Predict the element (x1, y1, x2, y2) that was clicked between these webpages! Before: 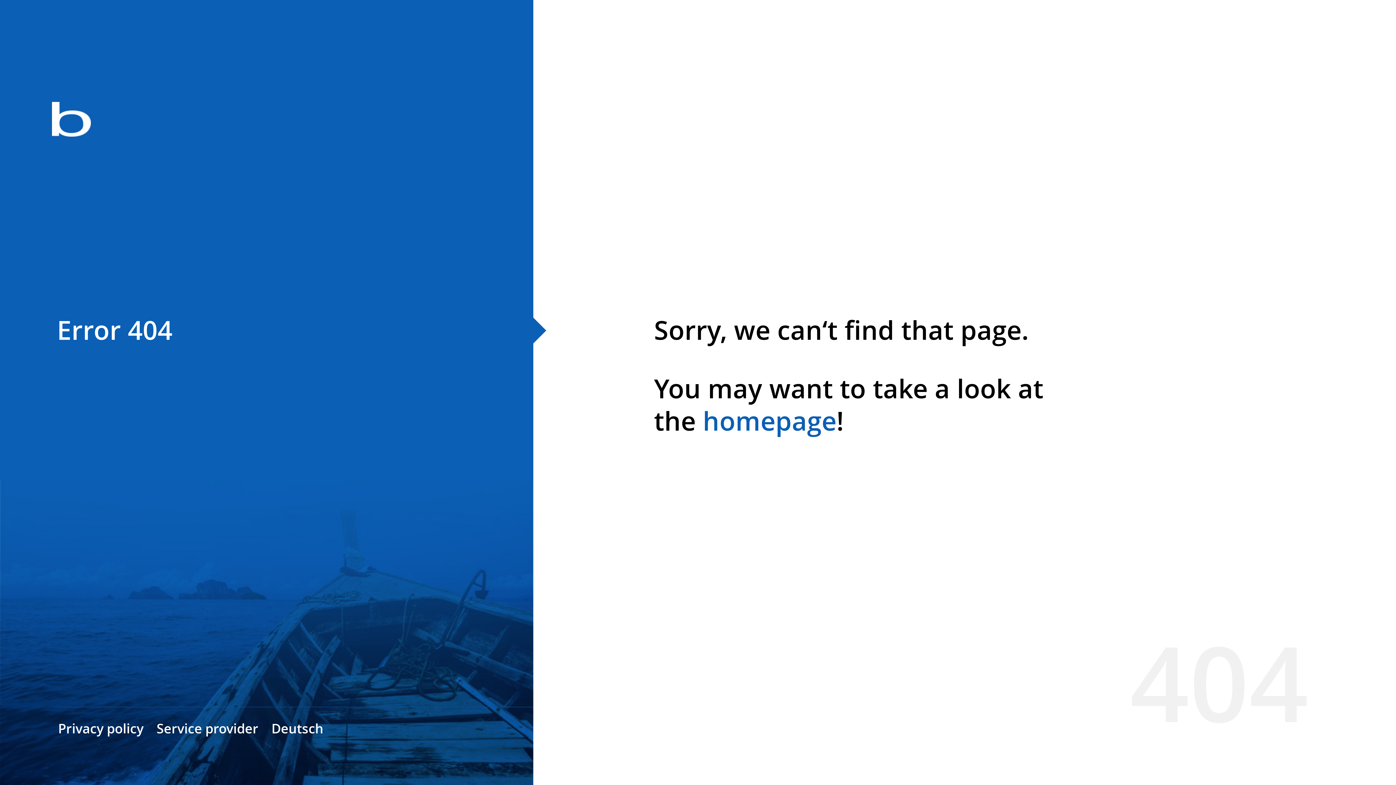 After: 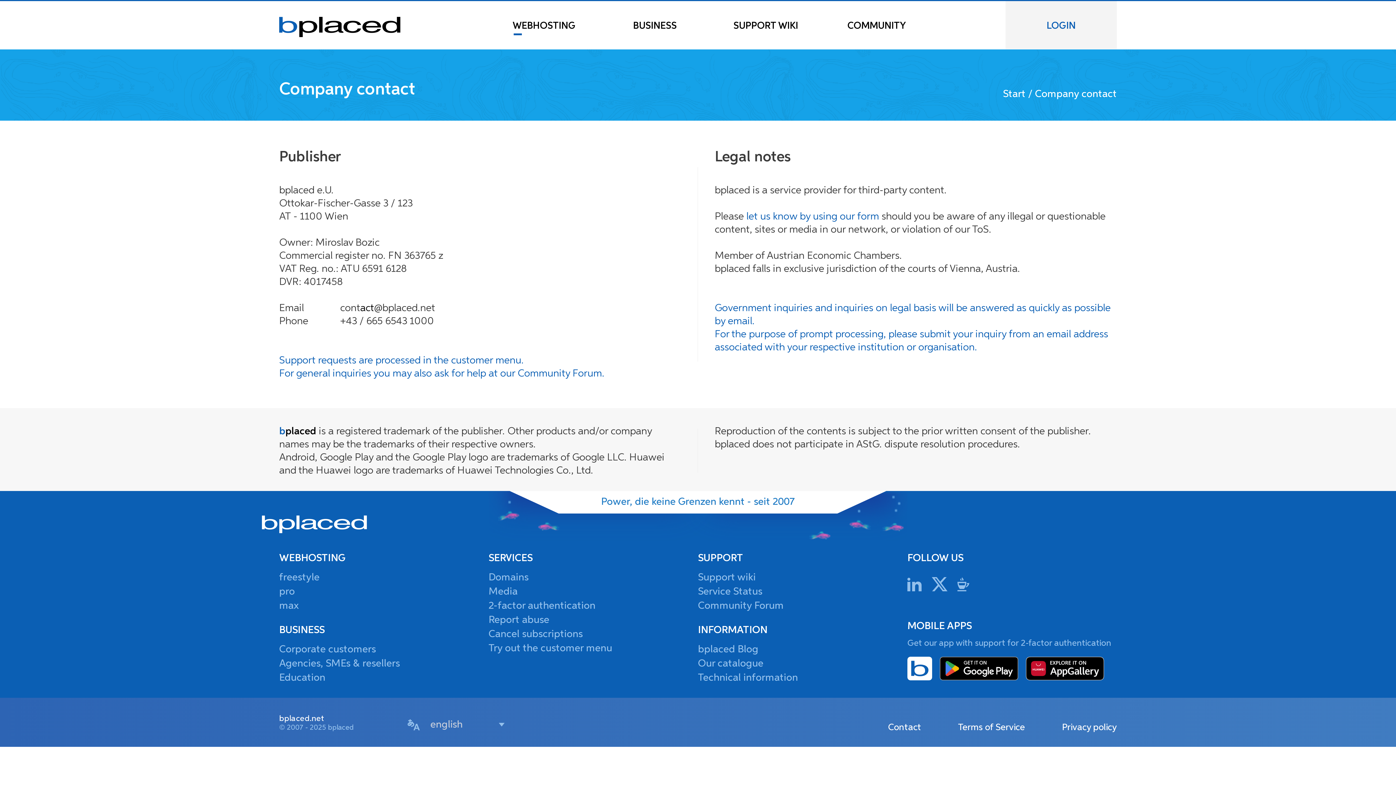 Action: label: Service provider bbox: (156, 720, 258, 737)